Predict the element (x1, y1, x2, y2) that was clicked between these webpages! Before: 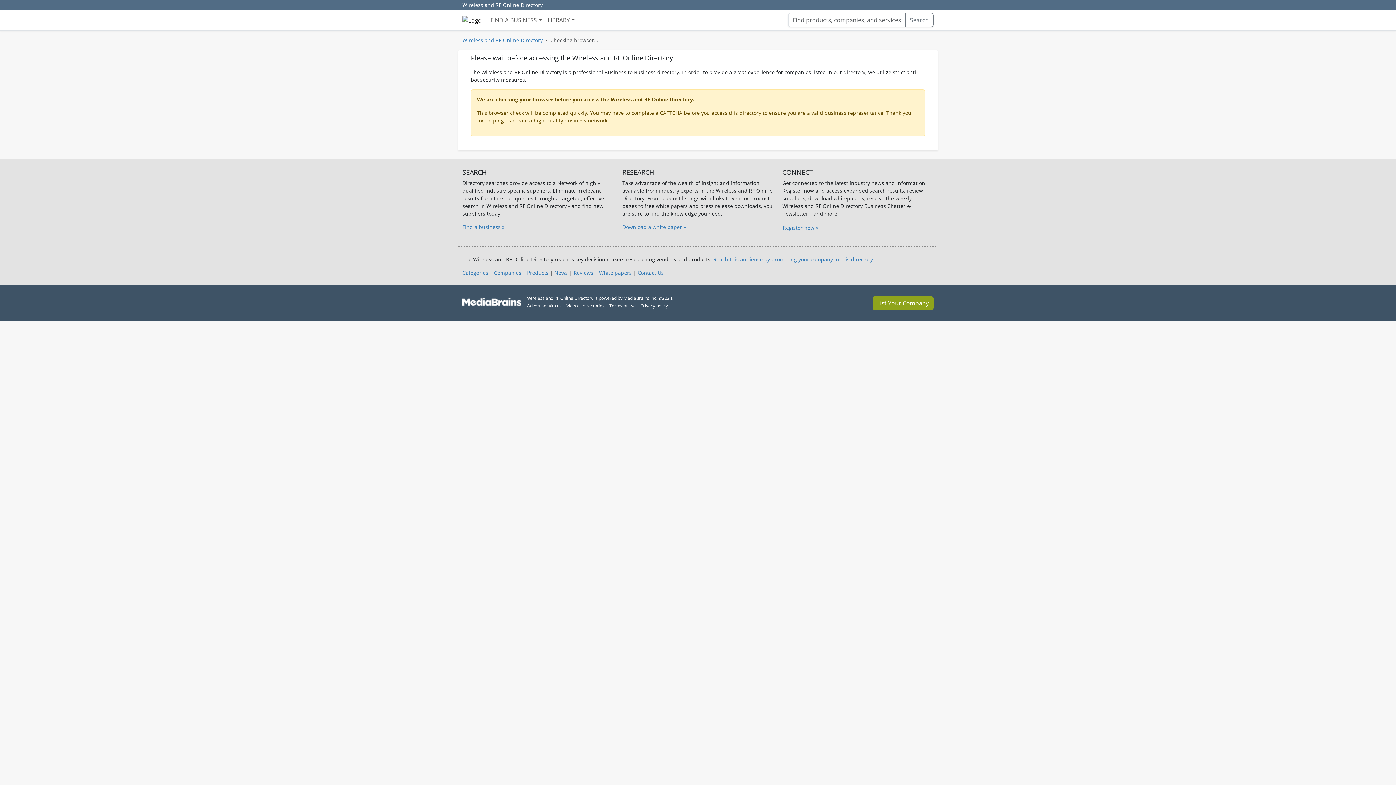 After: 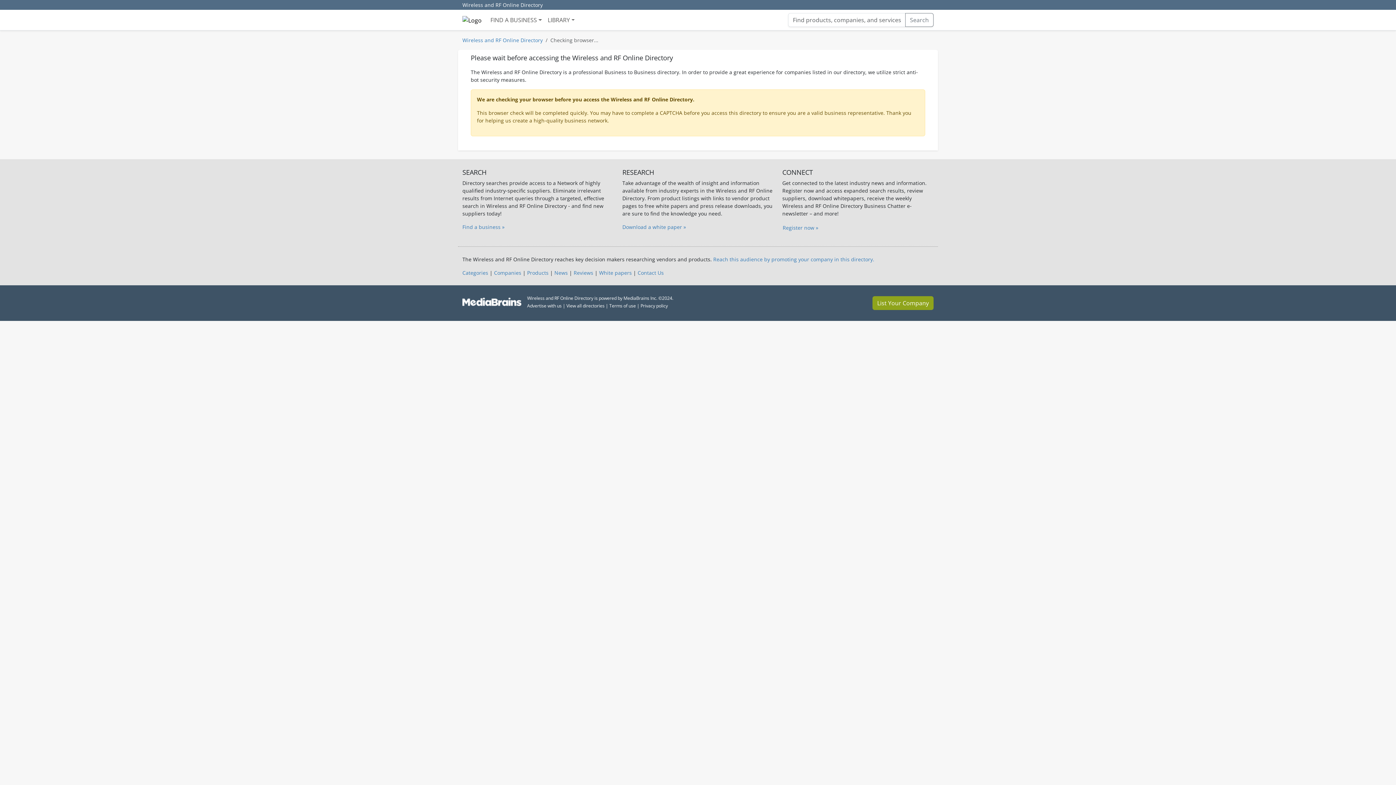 Action: bbox: (573, 269, 593, 276) label: Reviews